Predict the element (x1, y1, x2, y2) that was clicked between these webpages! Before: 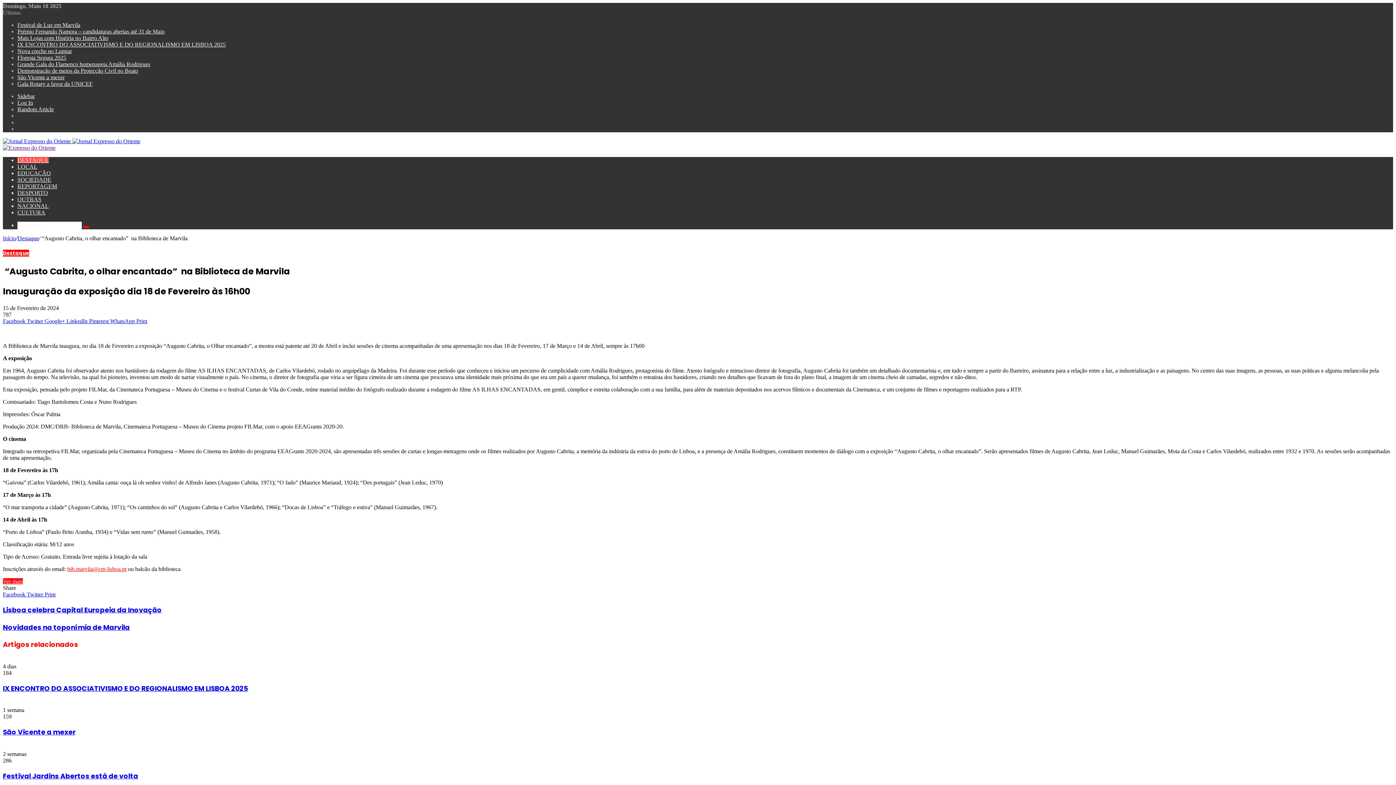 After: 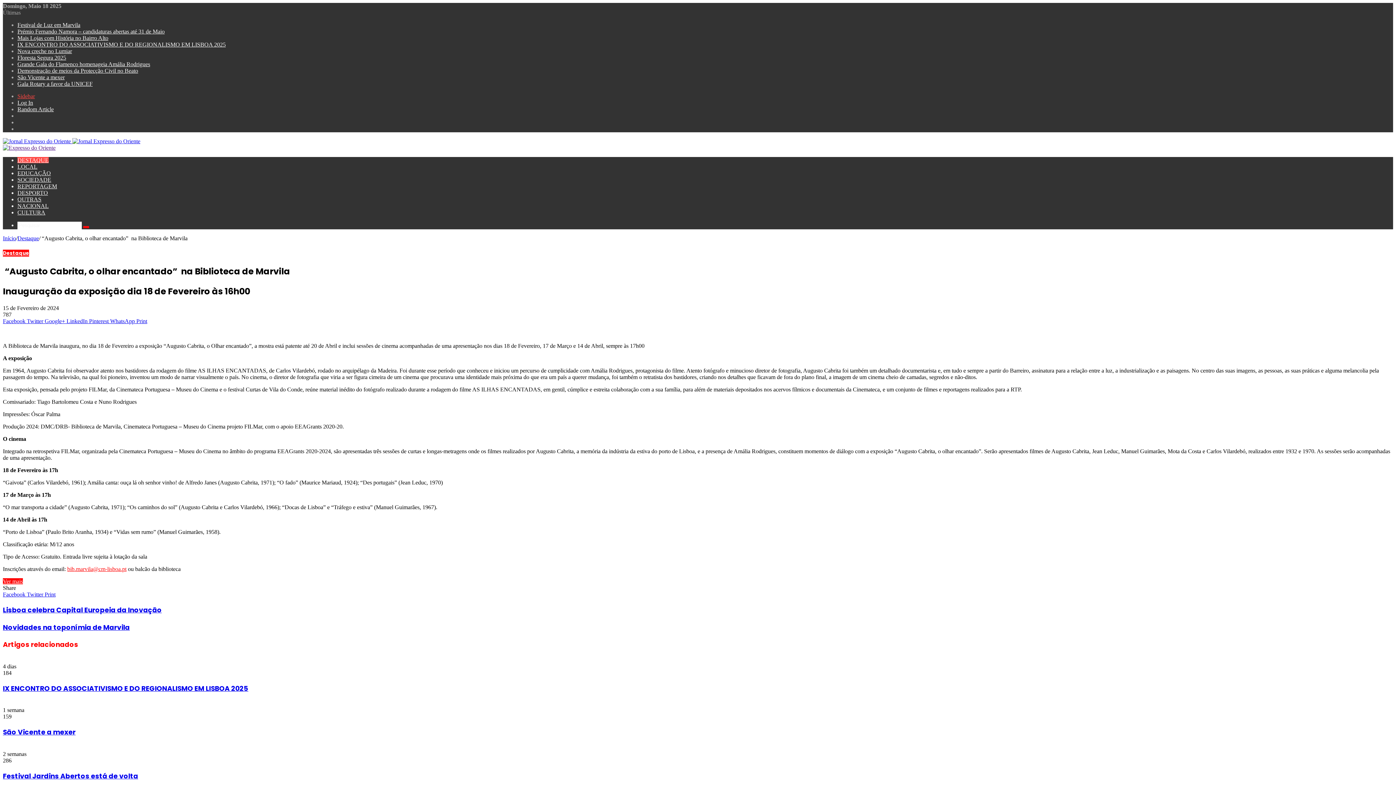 Action: bbox: (17, 93, 34, 99) label: Sidebar